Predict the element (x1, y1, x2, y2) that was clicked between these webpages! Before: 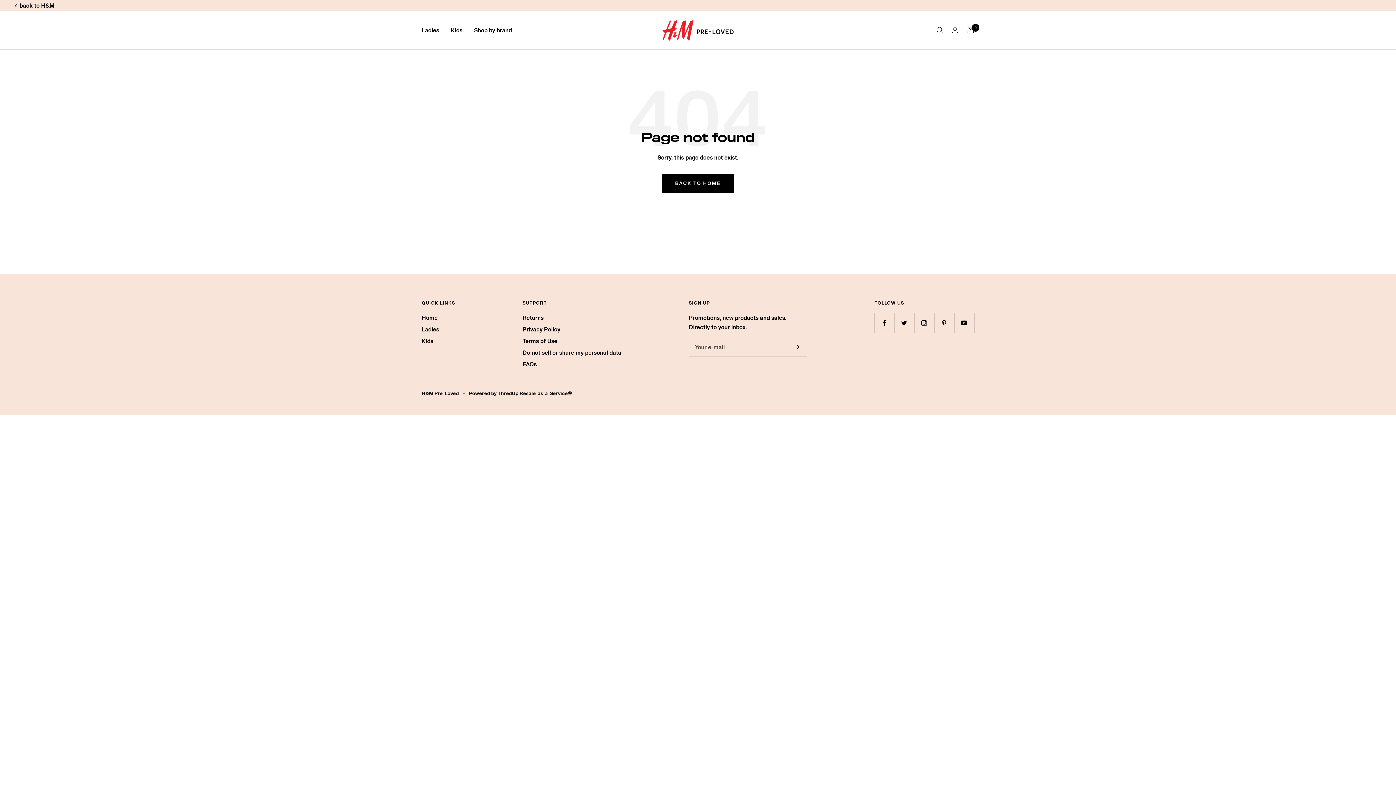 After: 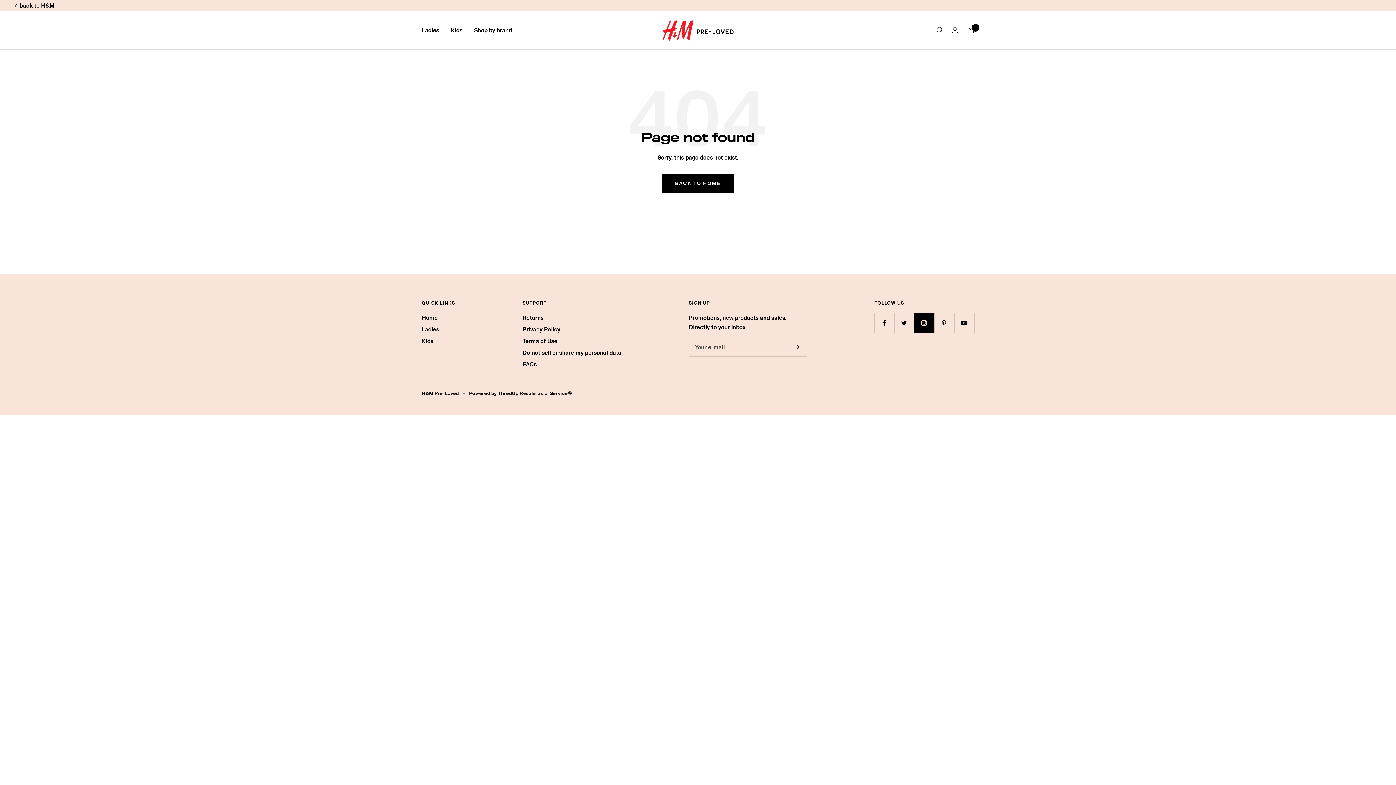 Action: label: Follow us on Instagram bbox: (914, 313, 934, 333)